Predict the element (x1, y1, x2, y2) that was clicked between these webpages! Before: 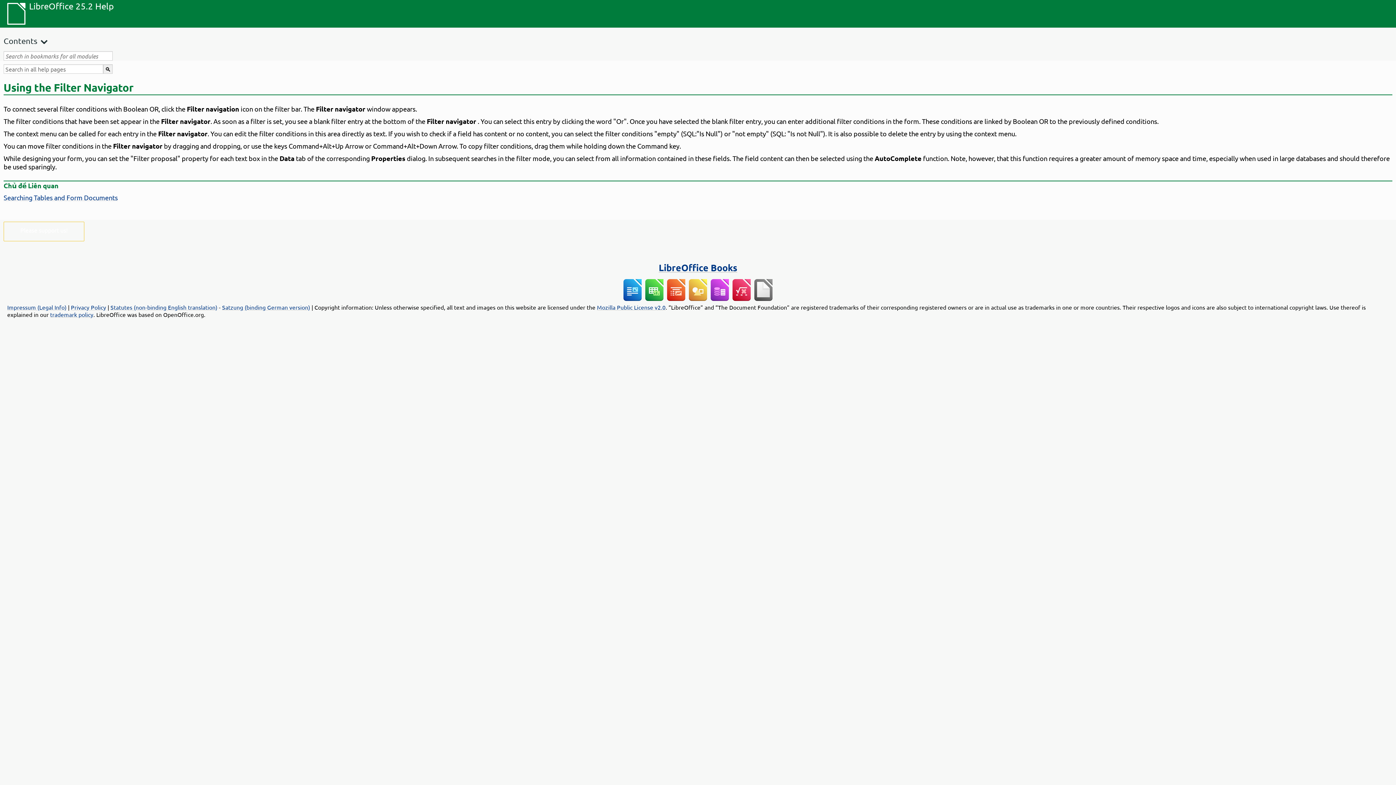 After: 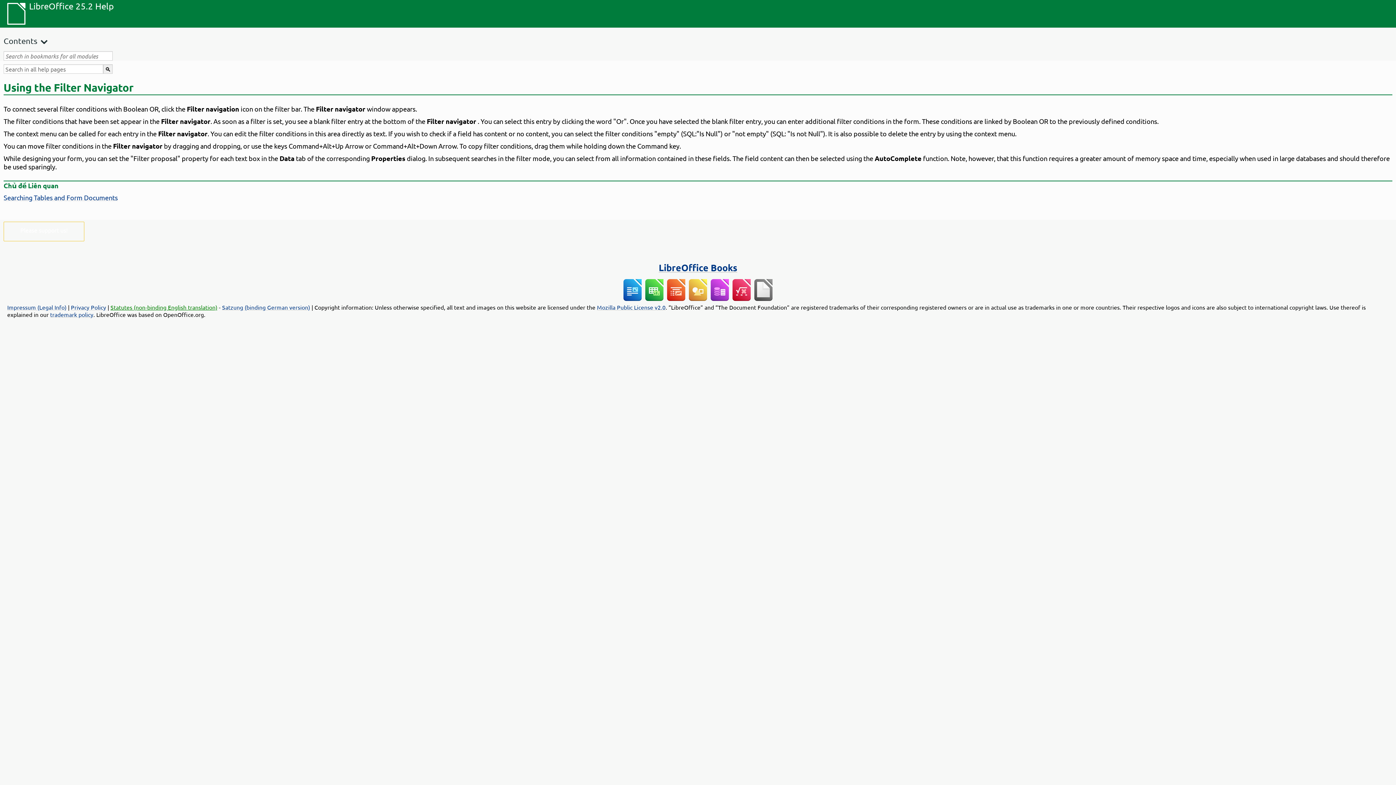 Action: bbox: (110, 303, 217, 310) label: Statutes (non-binding English translation)